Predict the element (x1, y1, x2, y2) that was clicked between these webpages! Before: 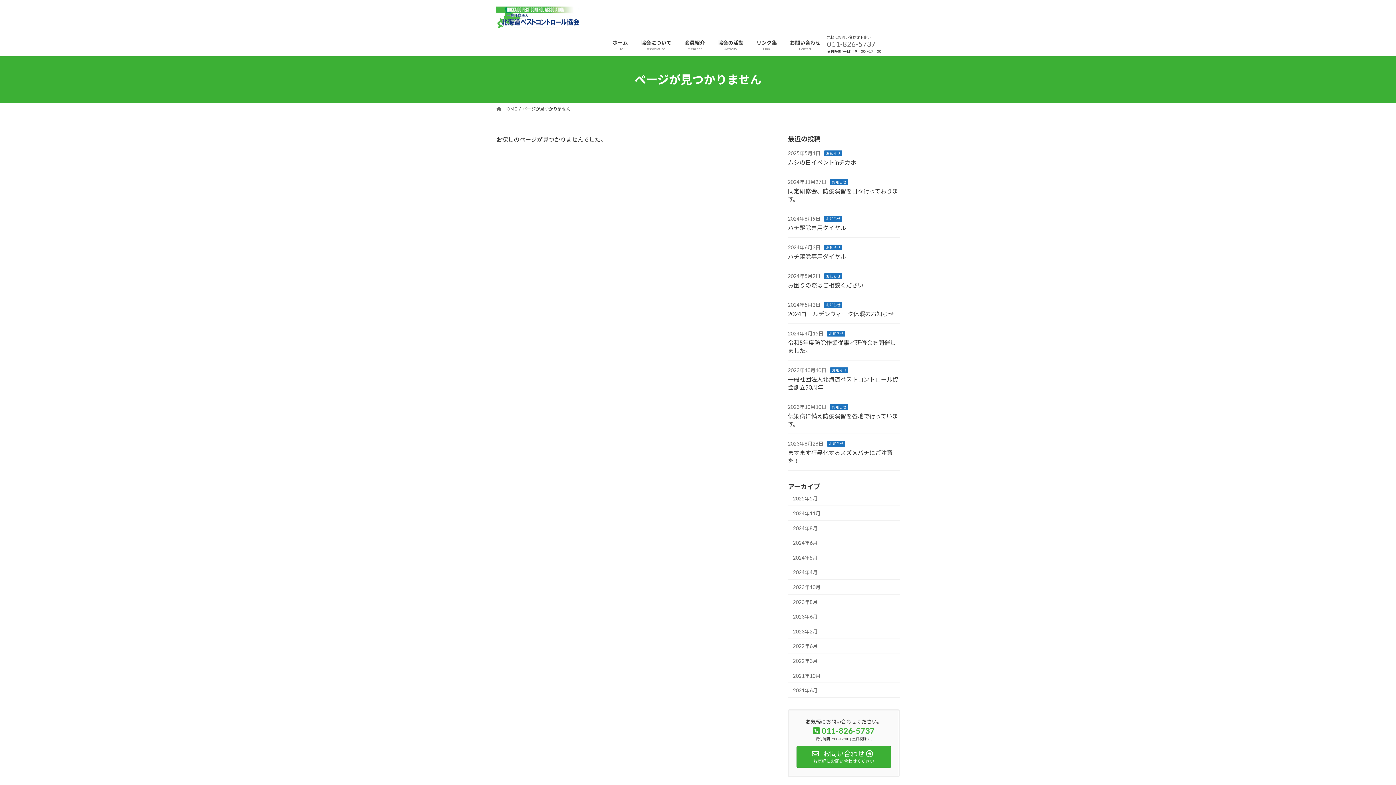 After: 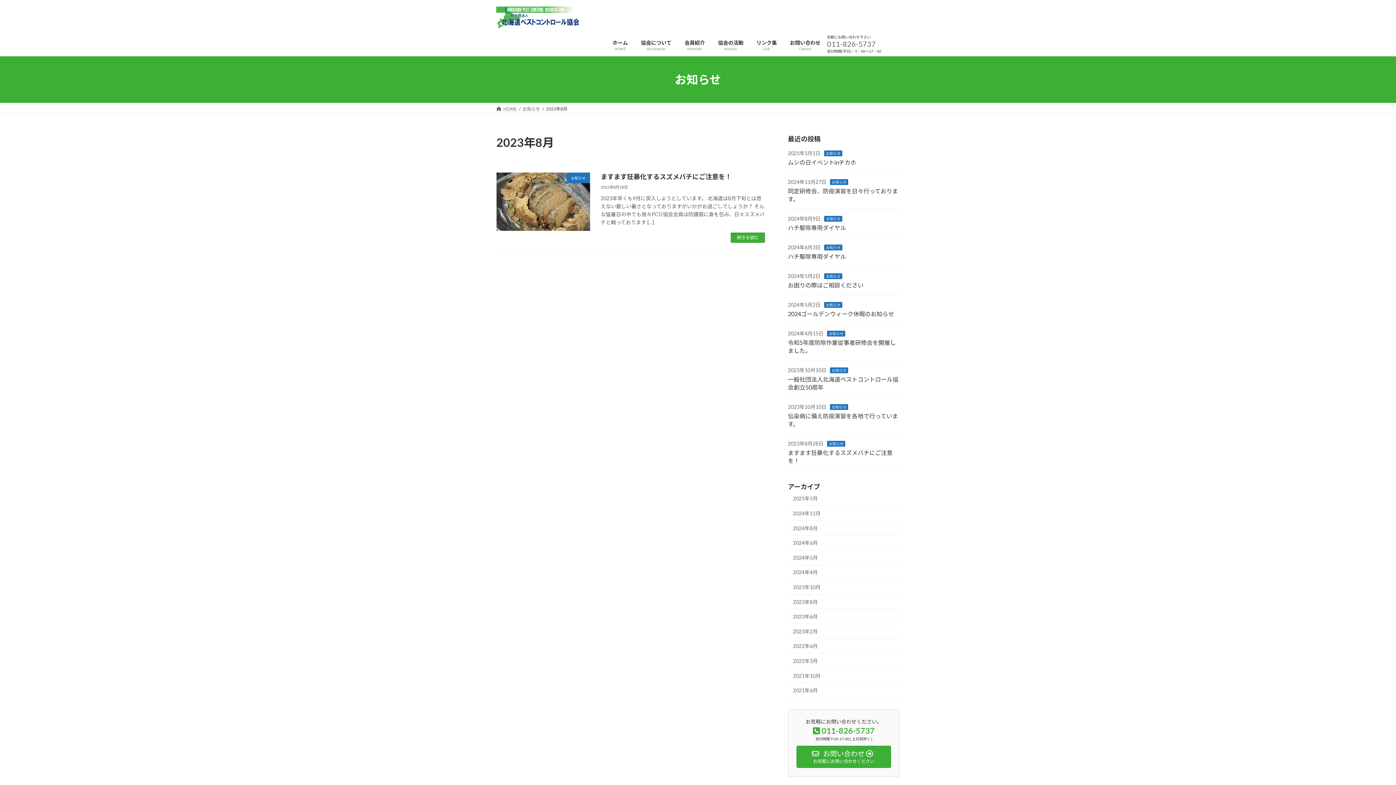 Action: bbox: (788, 594, 900, 609) label: 2023年8月